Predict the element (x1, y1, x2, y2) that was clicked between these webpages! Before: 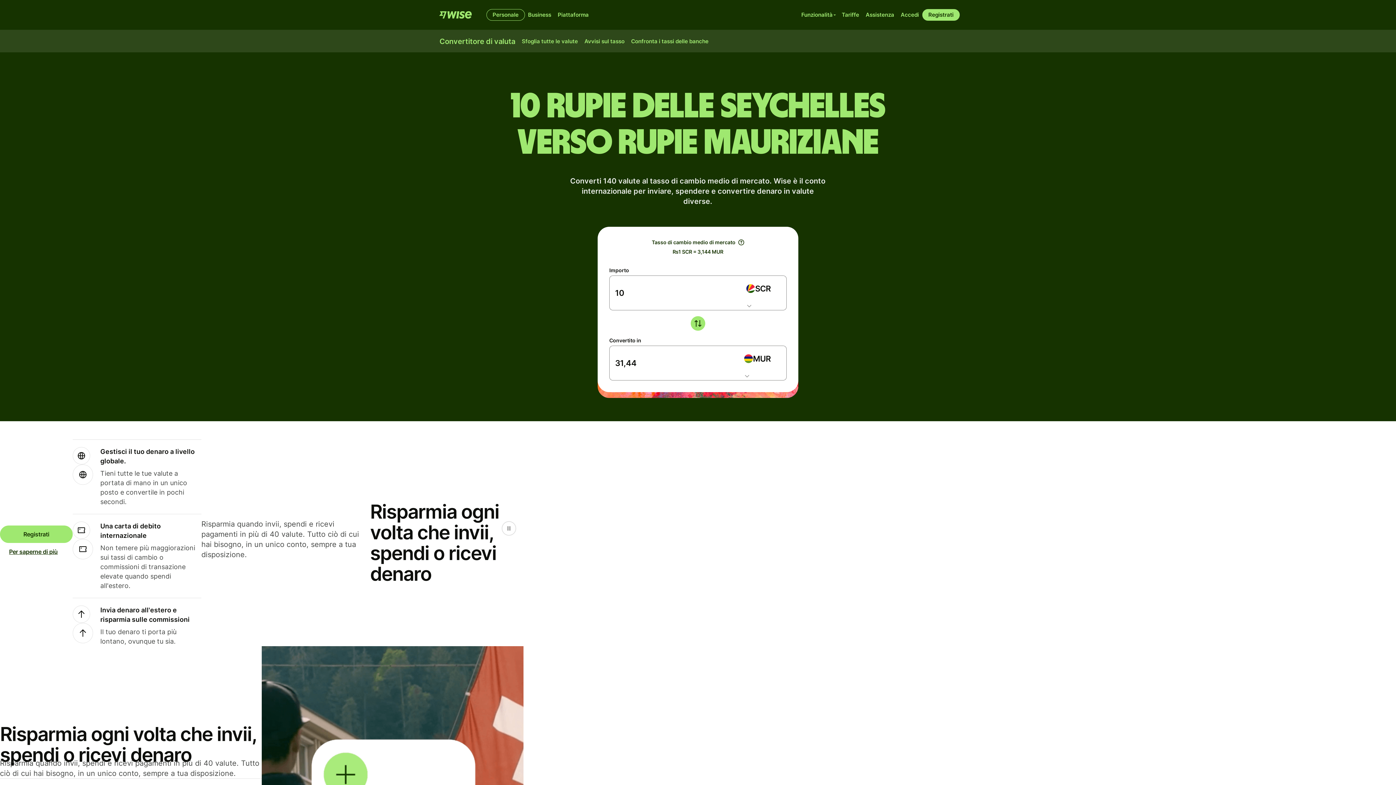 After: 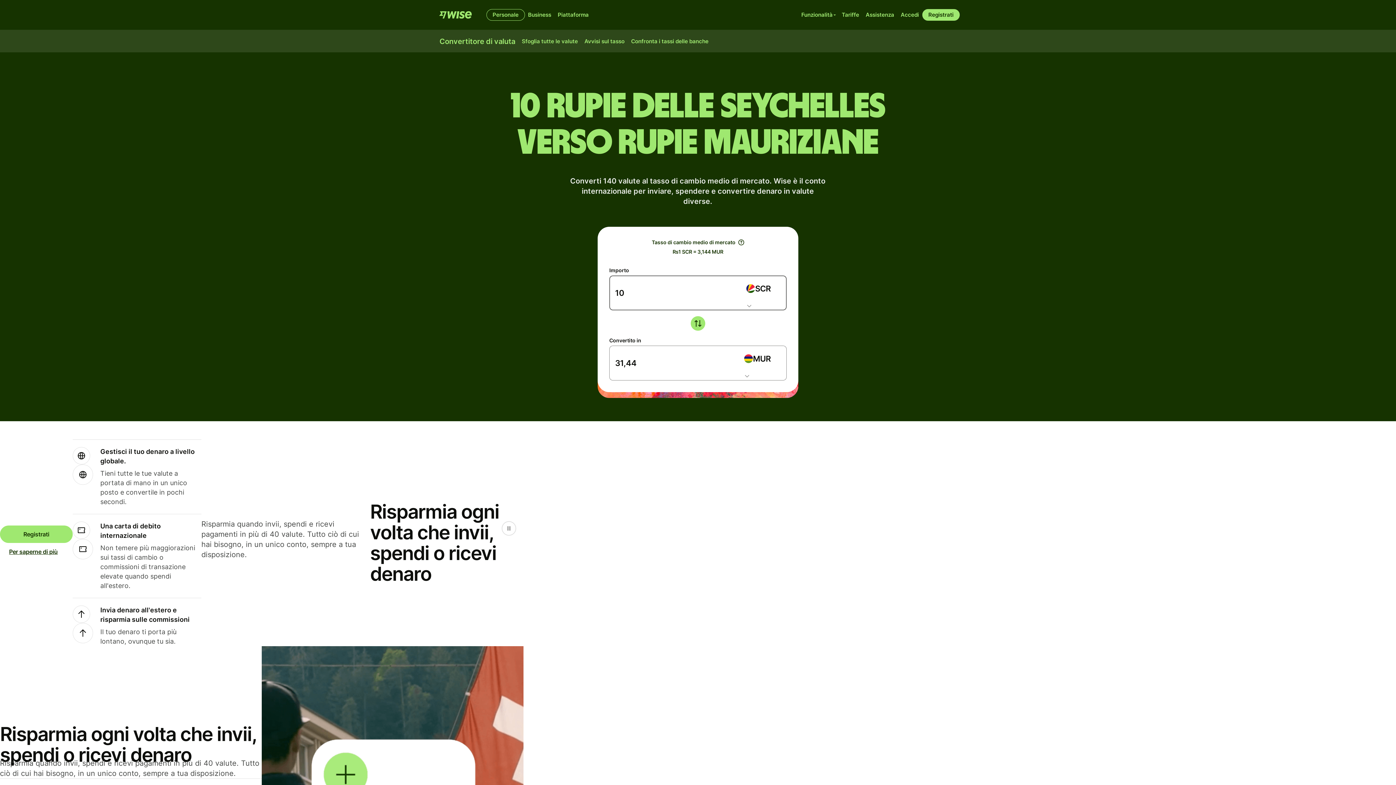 Action: label: Scegli la valuta bbox: (740, 275, 786, 301)